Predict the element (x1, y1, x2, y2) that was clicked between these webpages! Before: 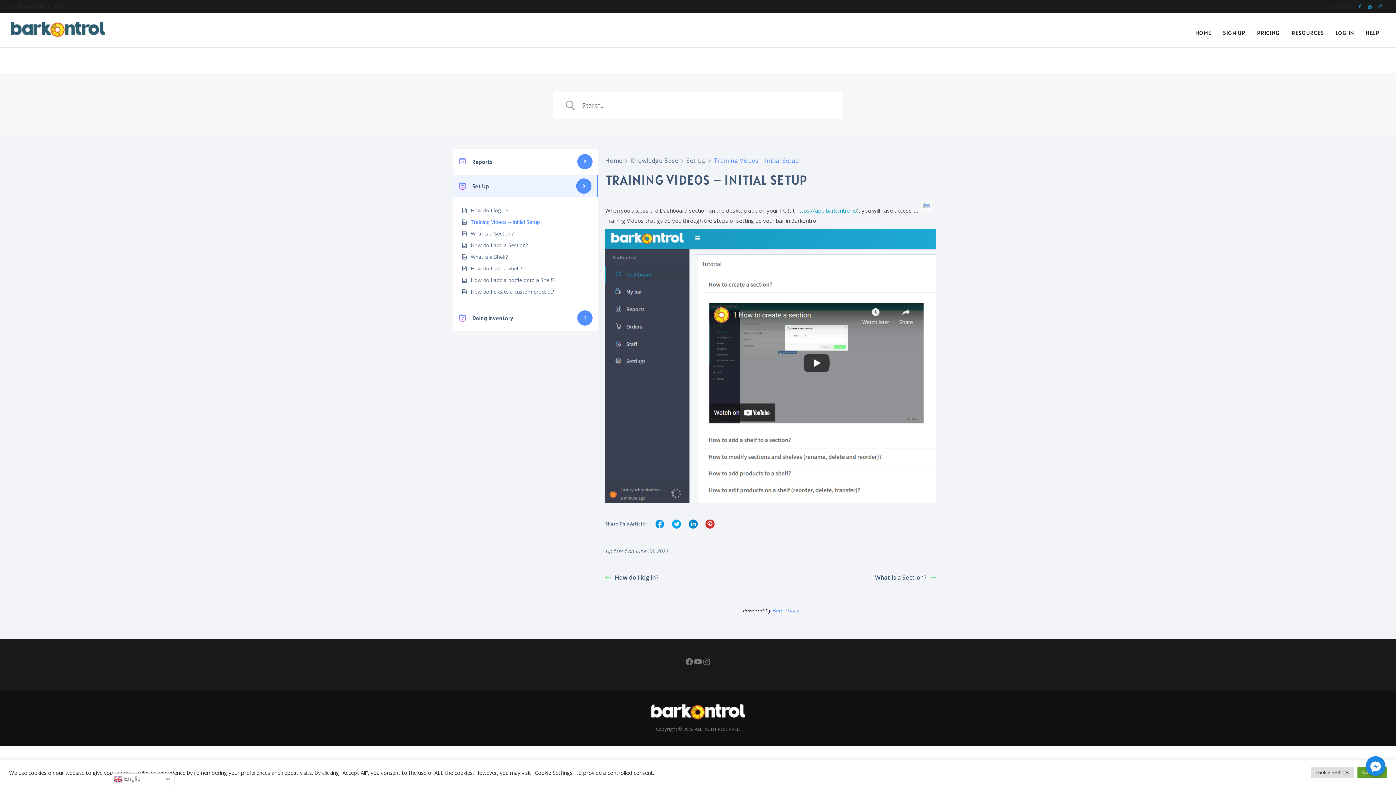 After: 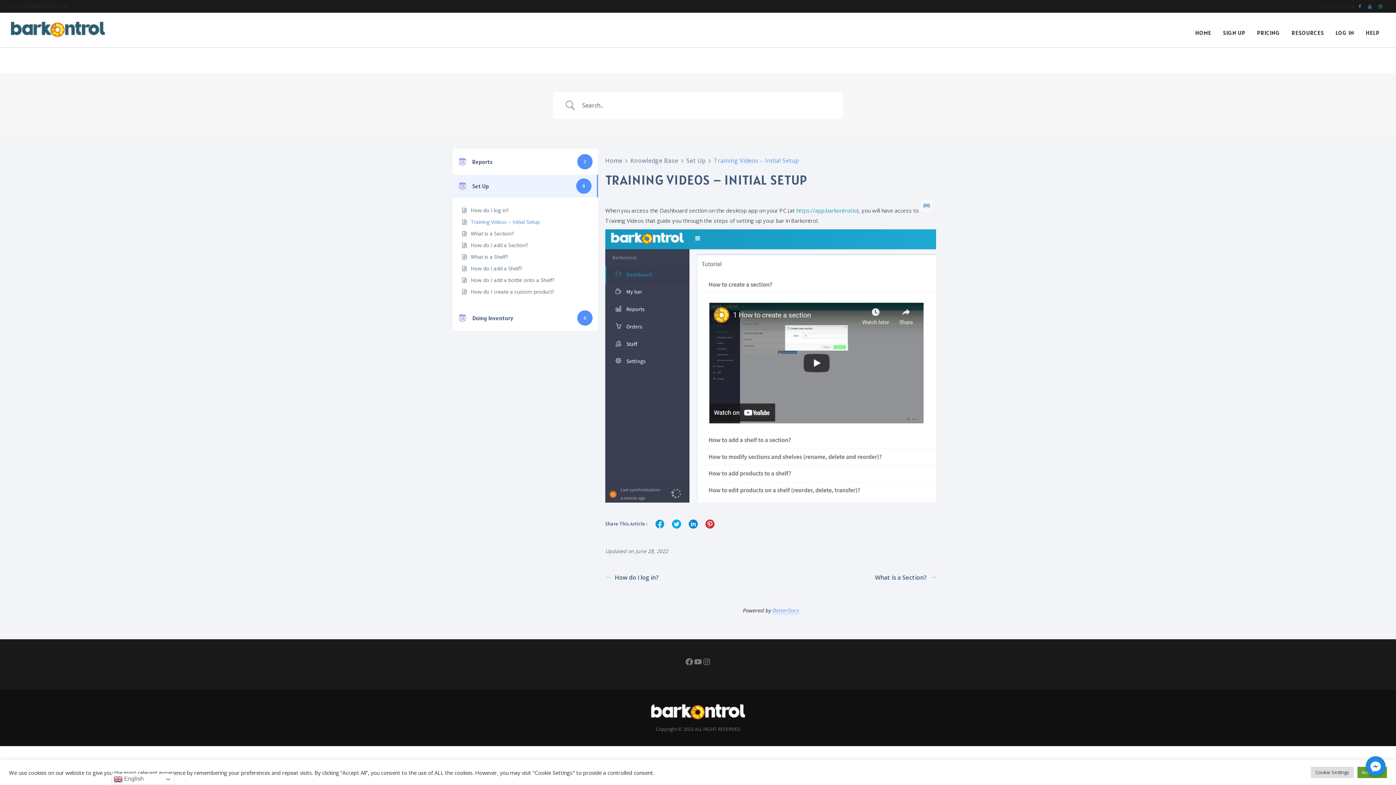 Action: bbox: (704, 518, 715, 529)